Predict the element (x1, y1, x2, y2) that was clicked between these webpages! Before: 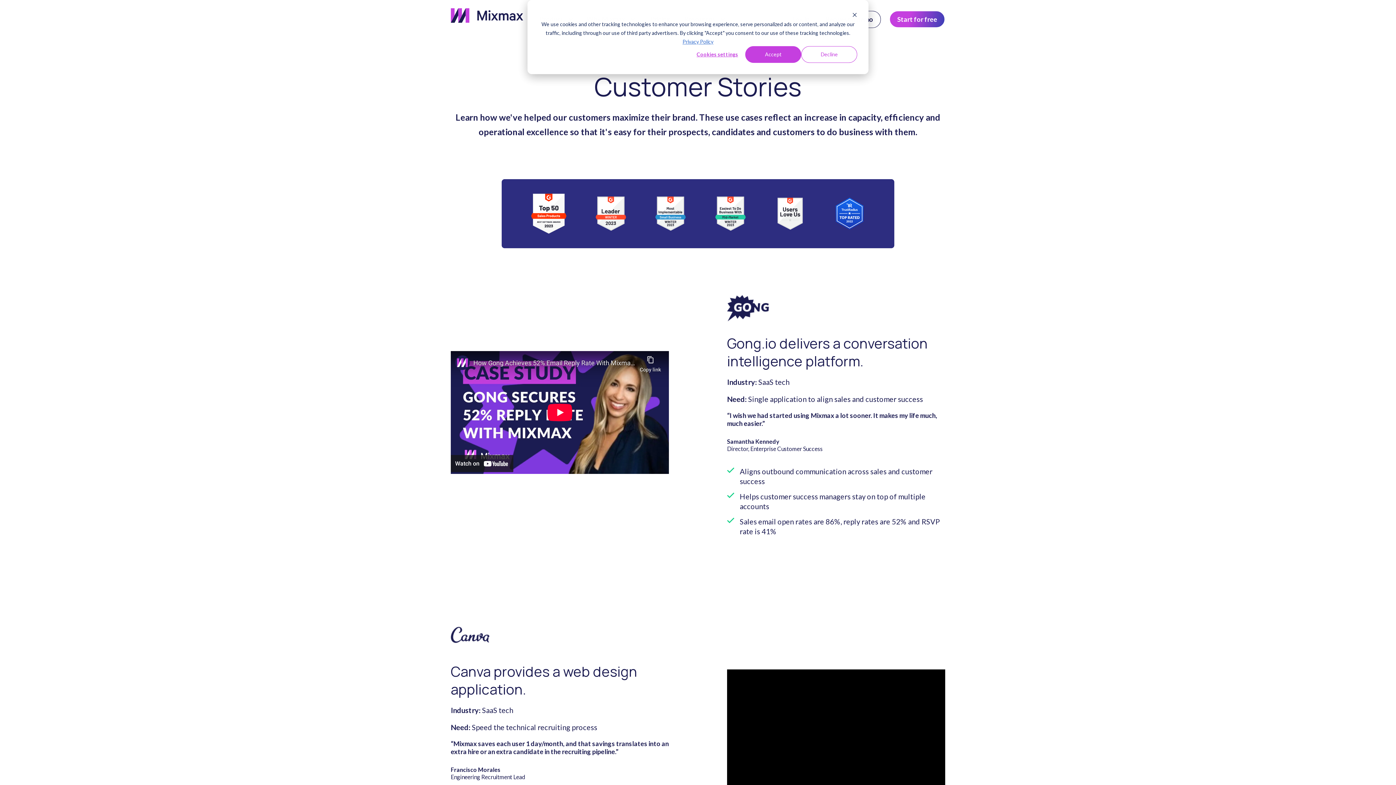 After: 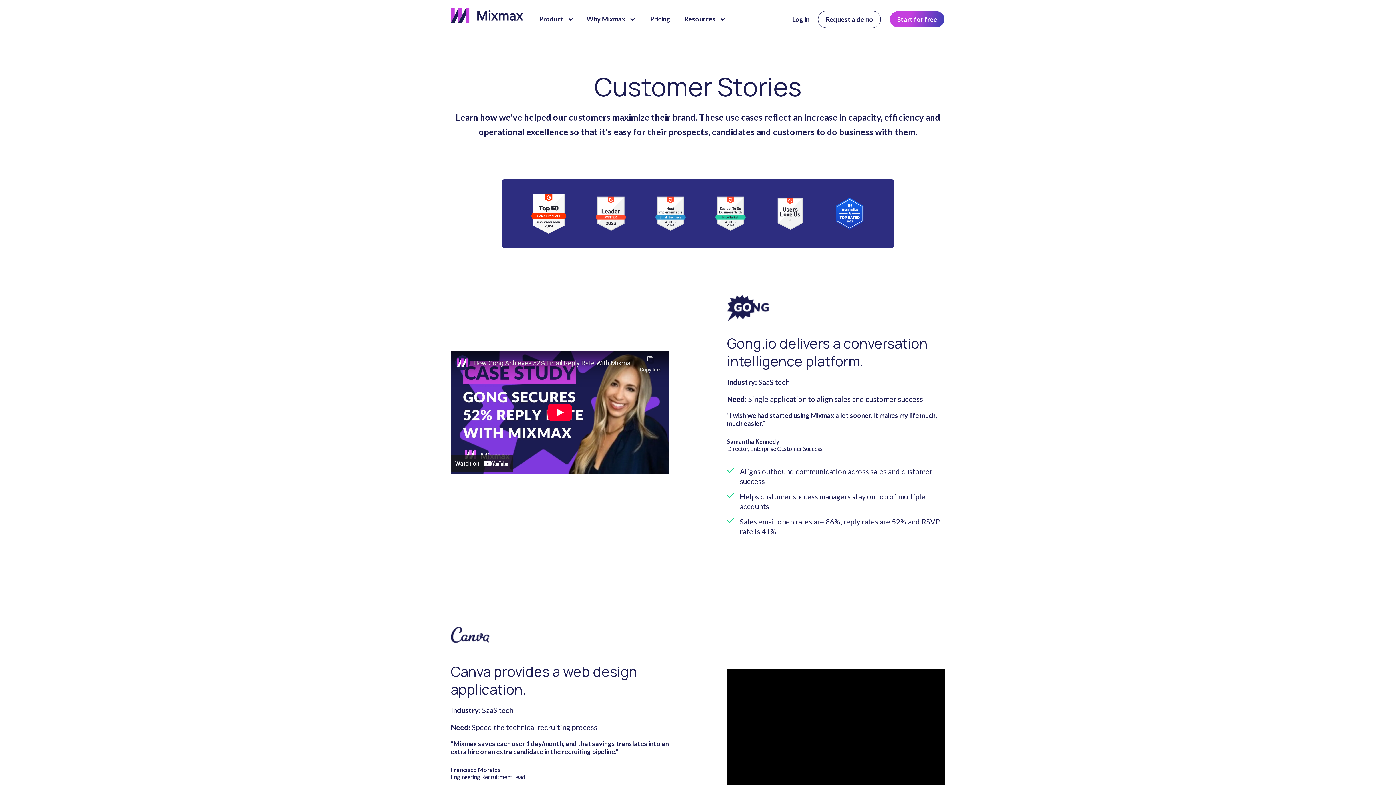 Action: bbox: (801, 46, 857, 62) label: Decline